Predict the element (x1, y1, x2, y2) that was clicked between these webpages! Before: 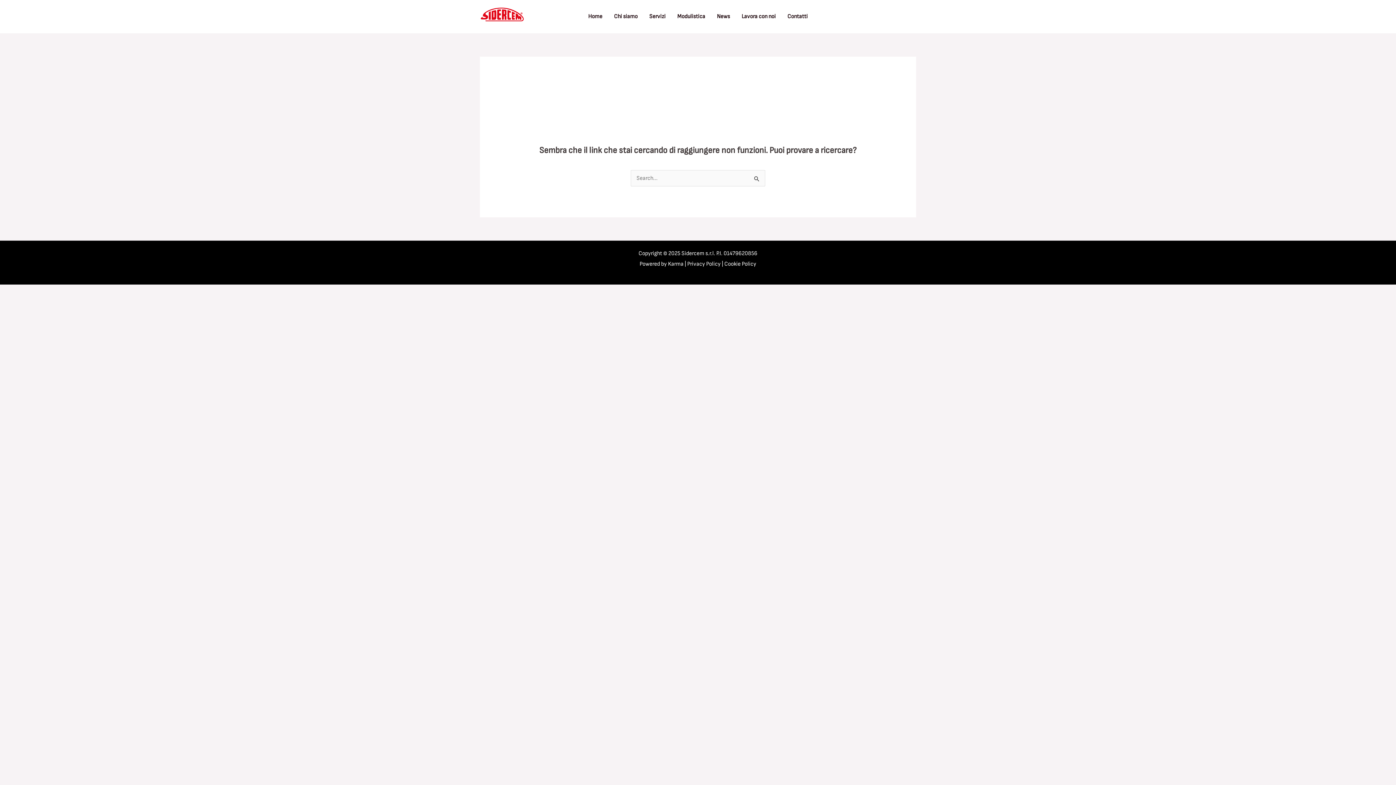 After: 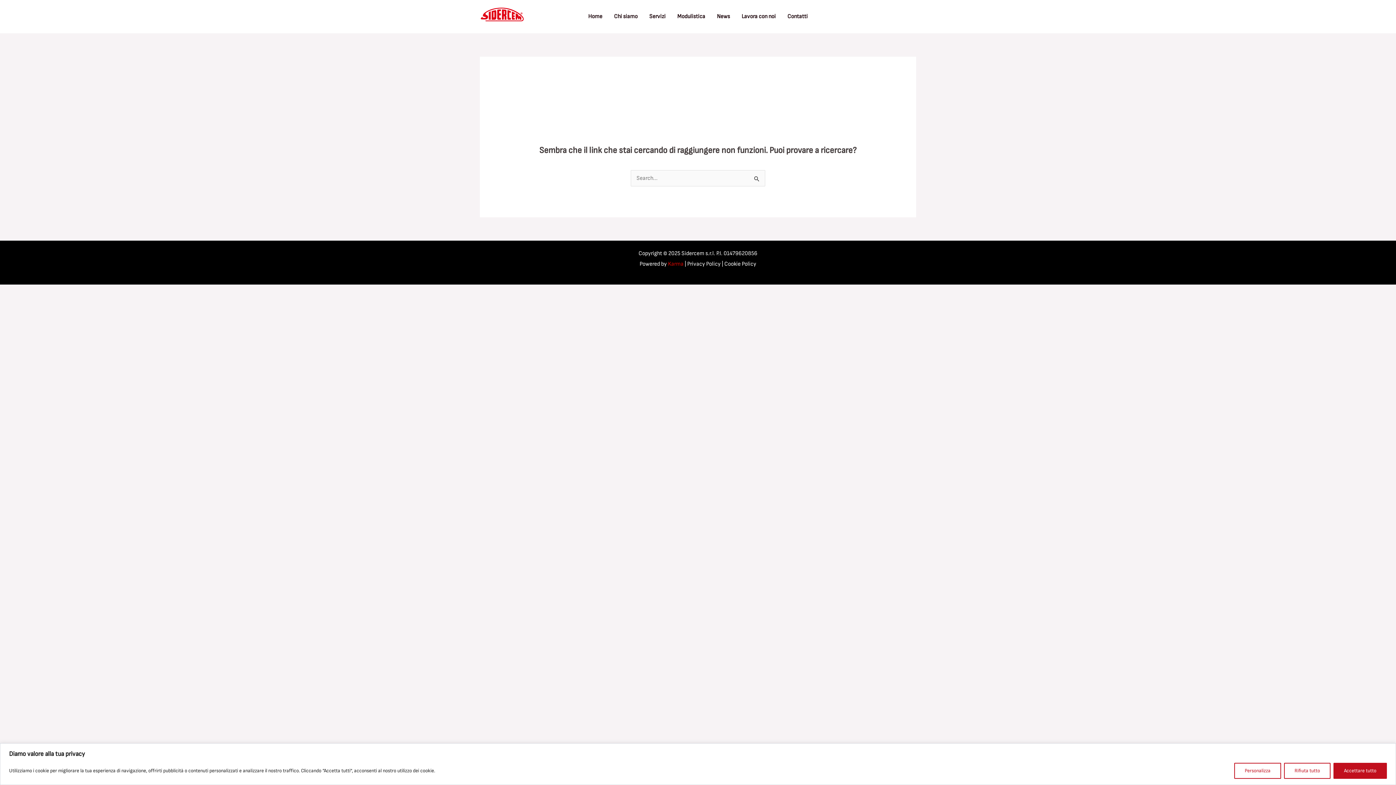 Action: bbox: (668, 260, 683, 267) label: Karma